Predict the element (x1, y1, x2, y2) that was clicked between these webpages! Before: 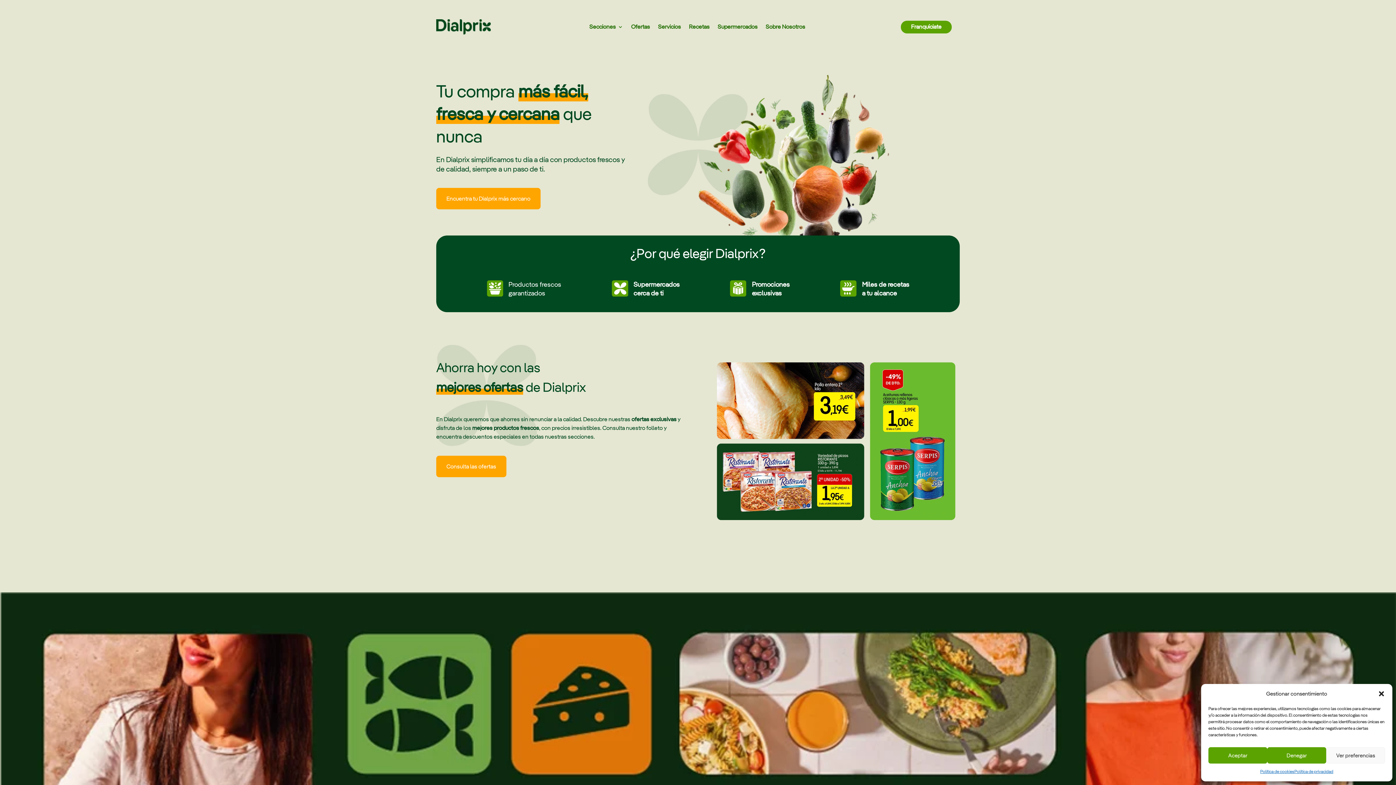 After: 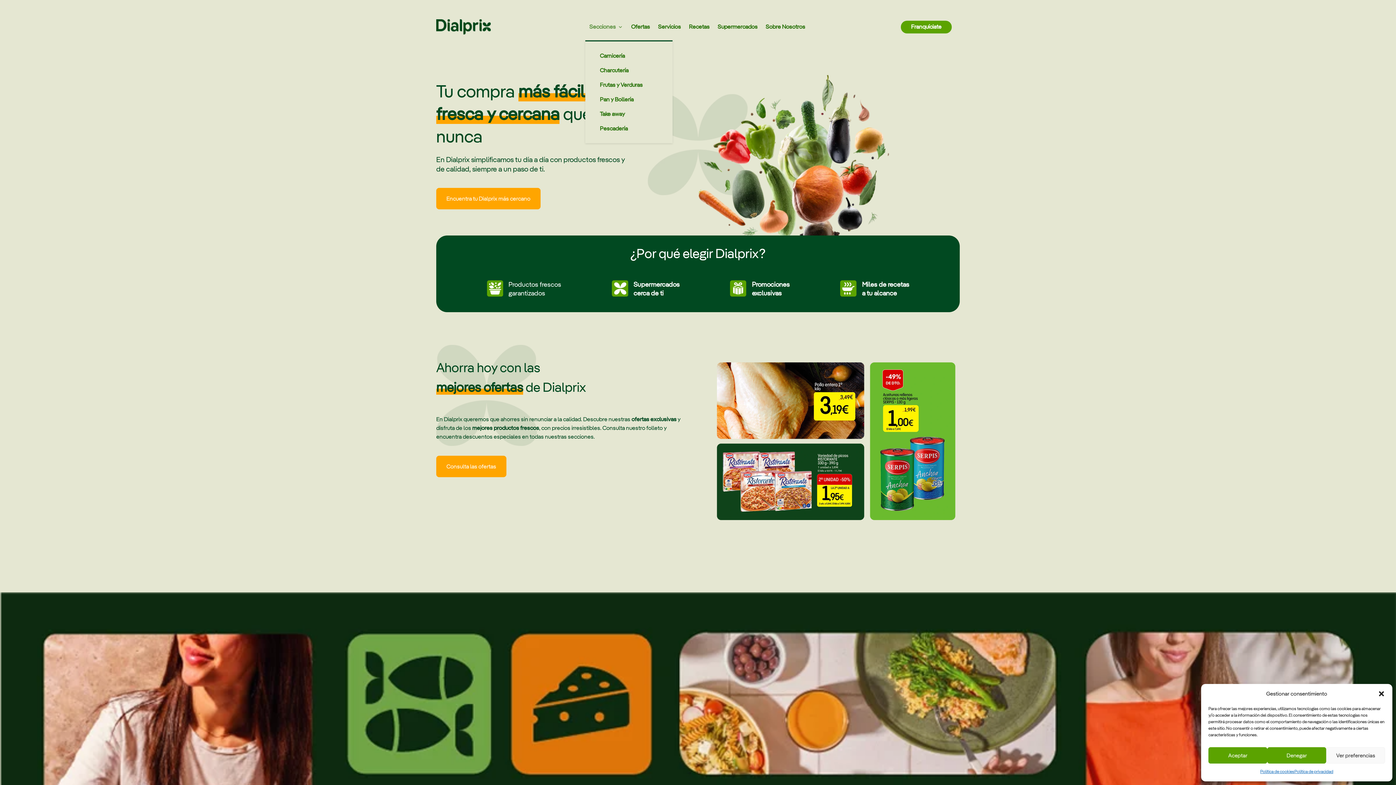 Action: label: Secciones bbox: (589, 13, 623, 40)